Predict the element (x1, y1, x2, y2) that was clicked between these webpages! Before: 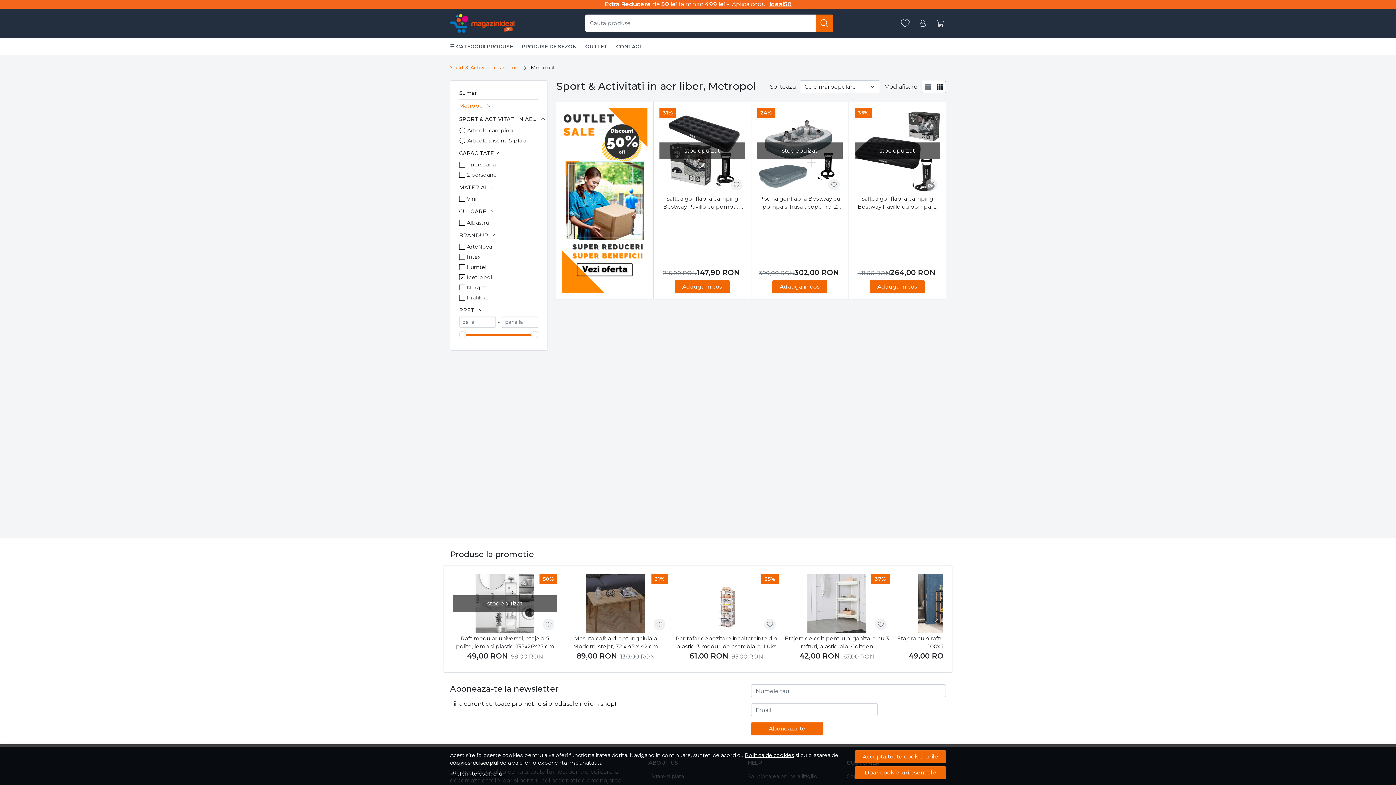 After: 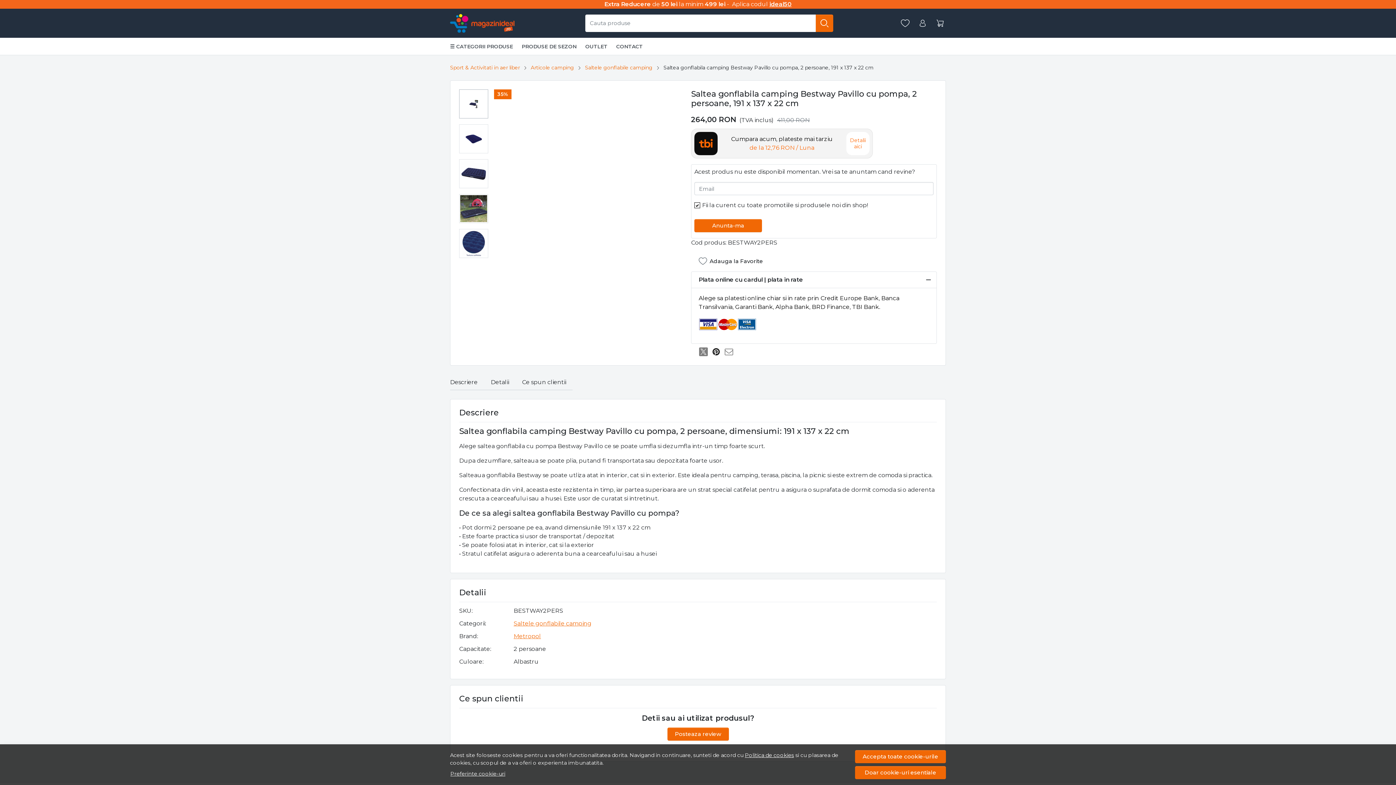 Action: bbox: (854, 108, 940, 193) label: stoc epuizat
35%